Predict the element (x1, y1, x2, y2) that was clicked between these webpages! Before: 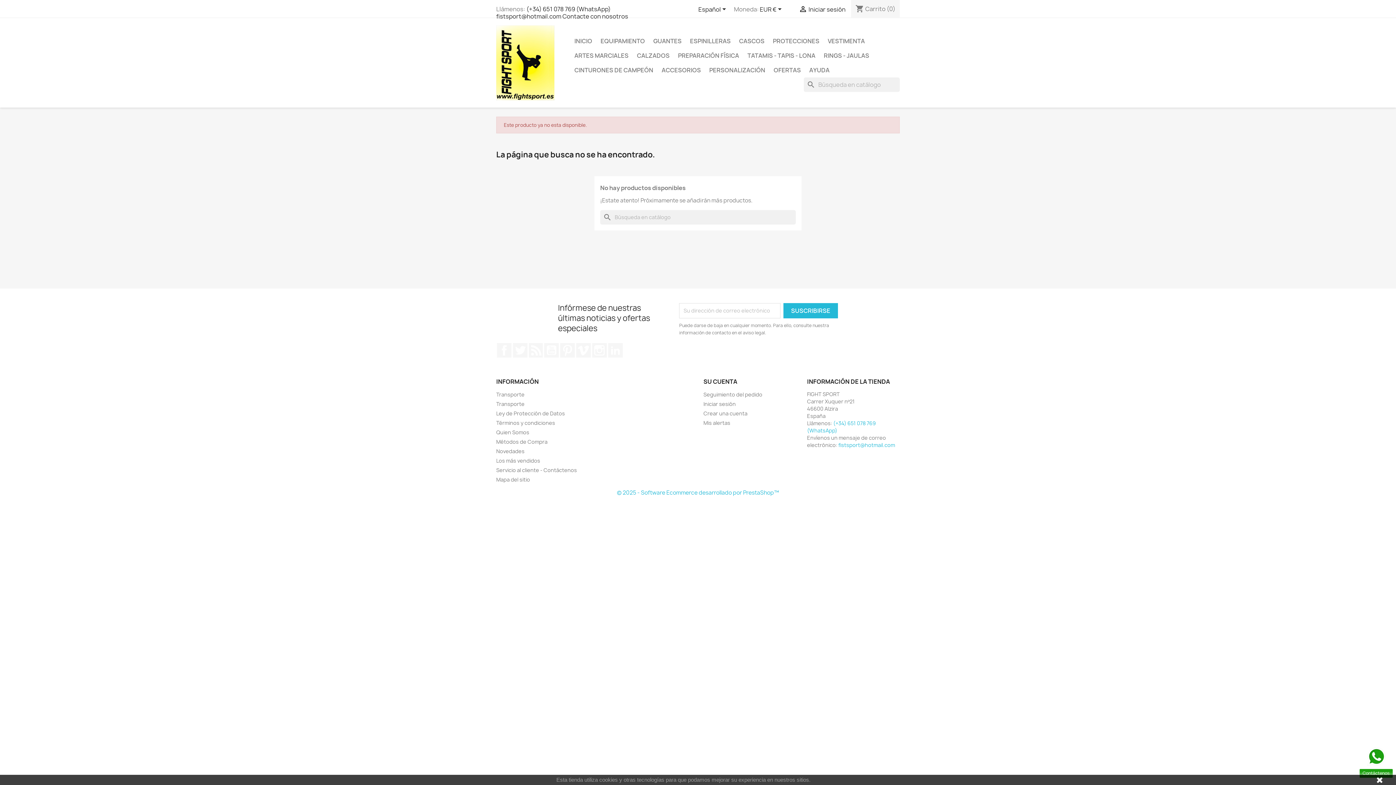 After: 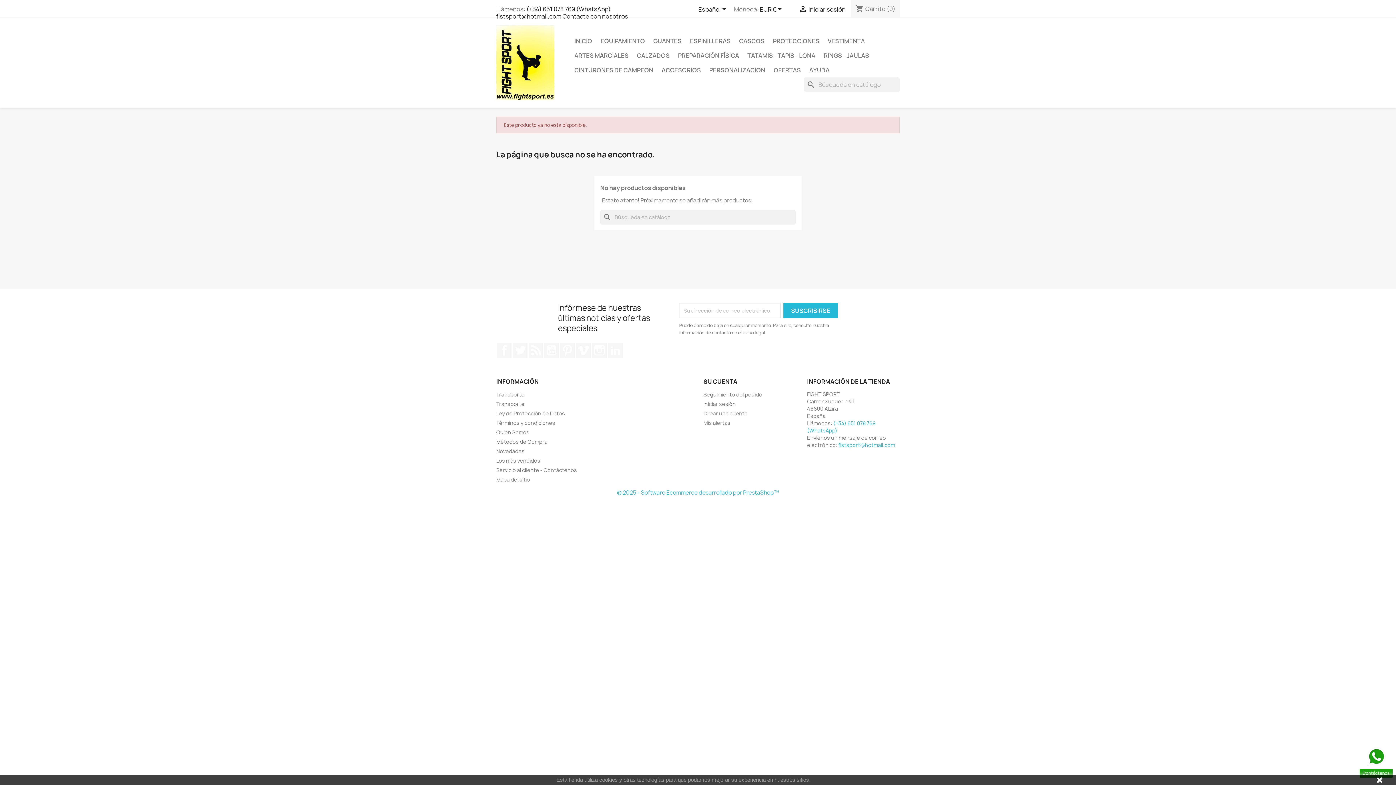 Action: bbox: (1367, 748, 1385, 766)